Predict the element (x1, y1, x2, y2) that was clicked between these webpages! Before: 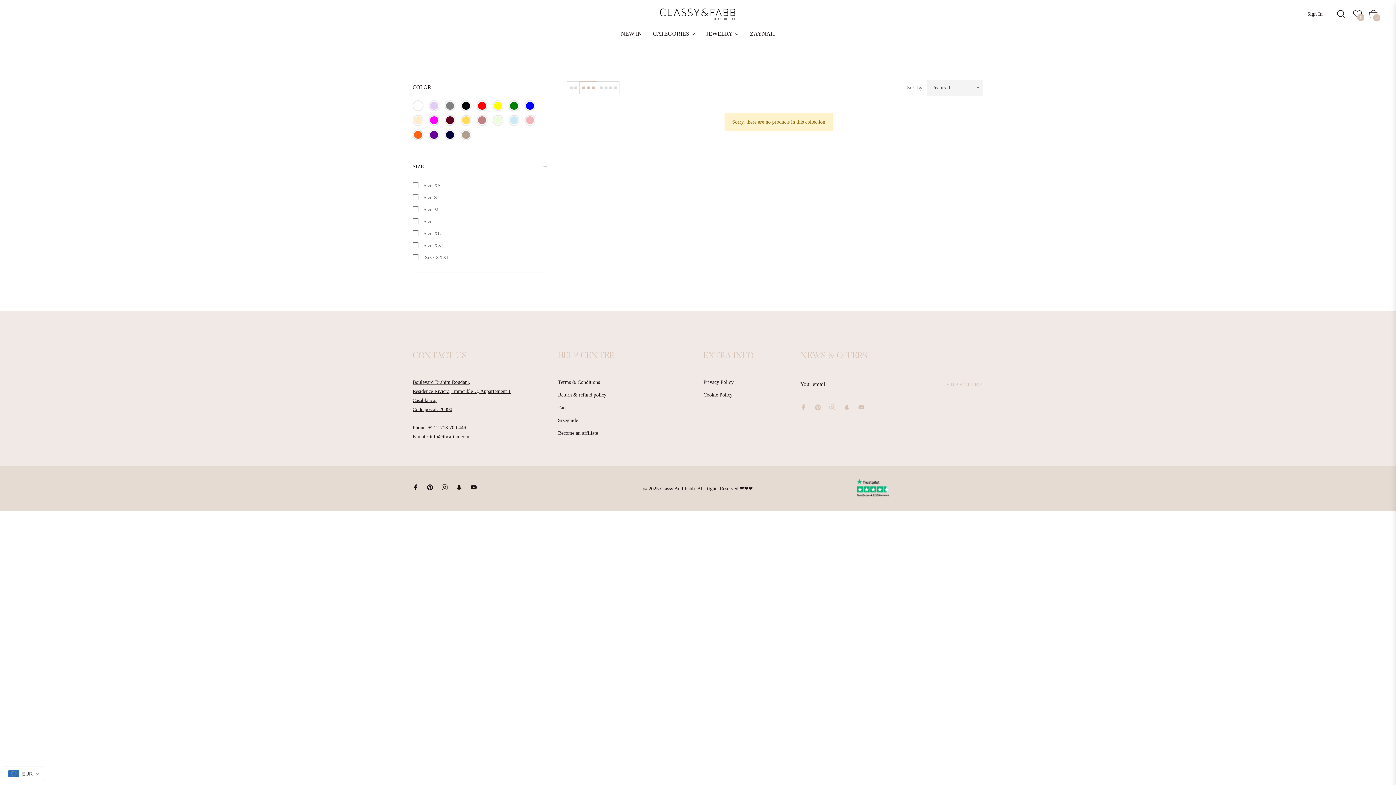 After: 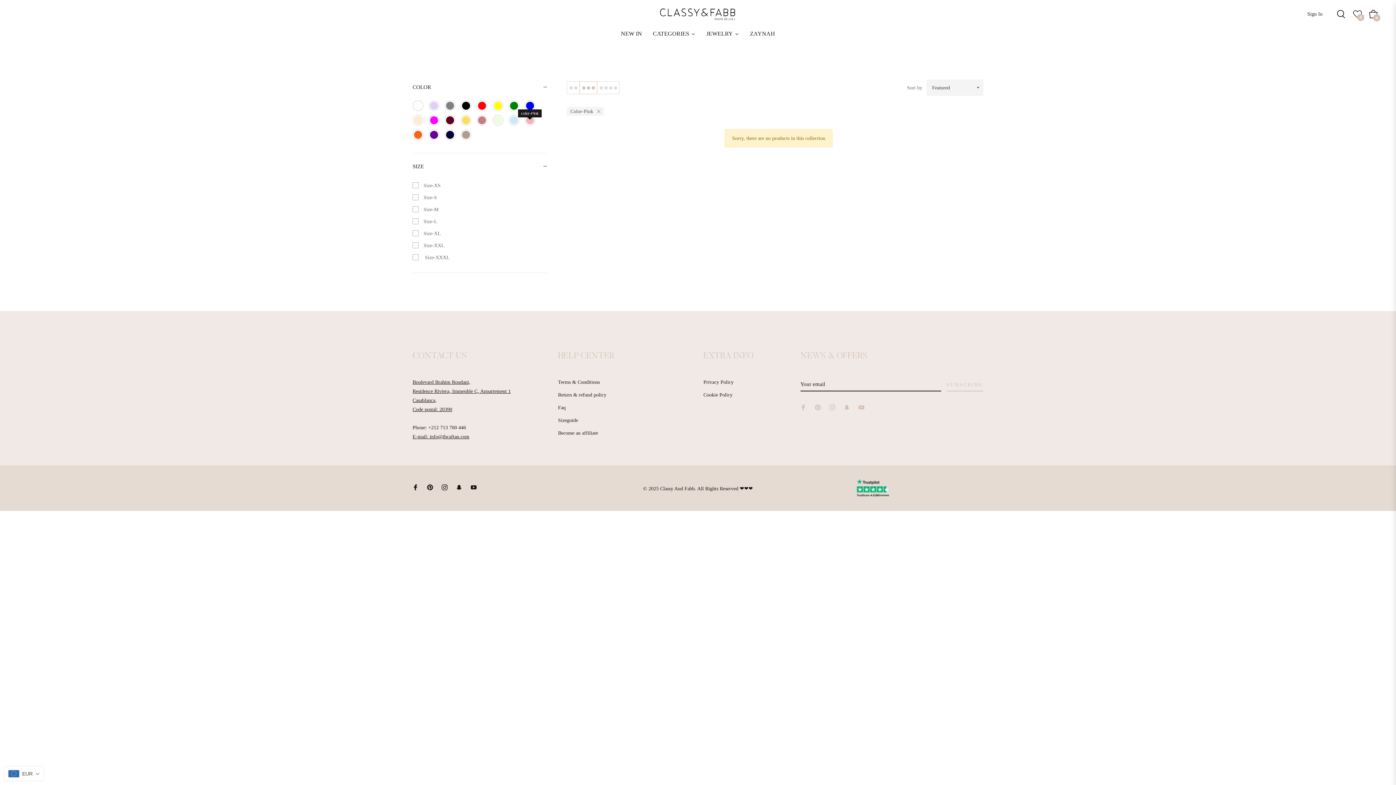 Action: bbox: (526, 116, 534, 124)